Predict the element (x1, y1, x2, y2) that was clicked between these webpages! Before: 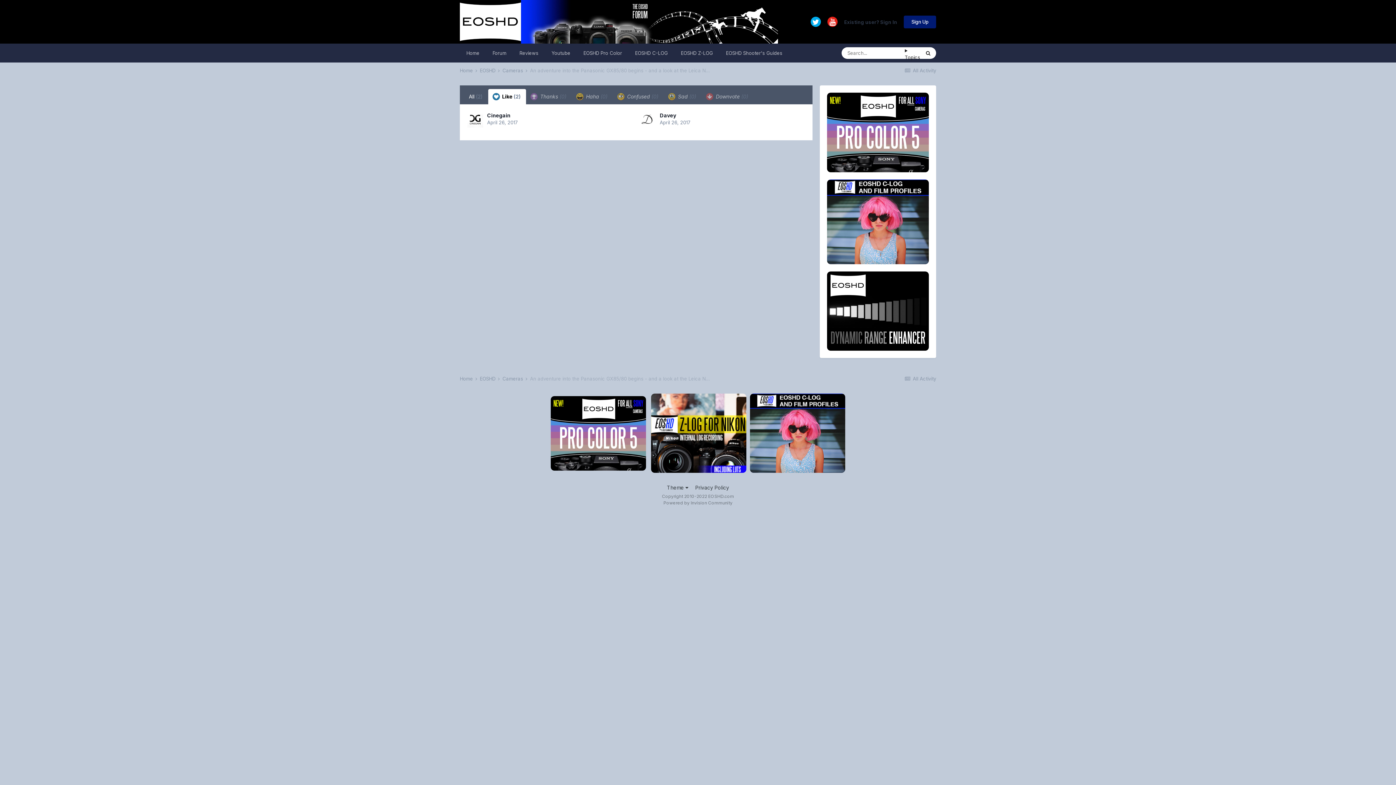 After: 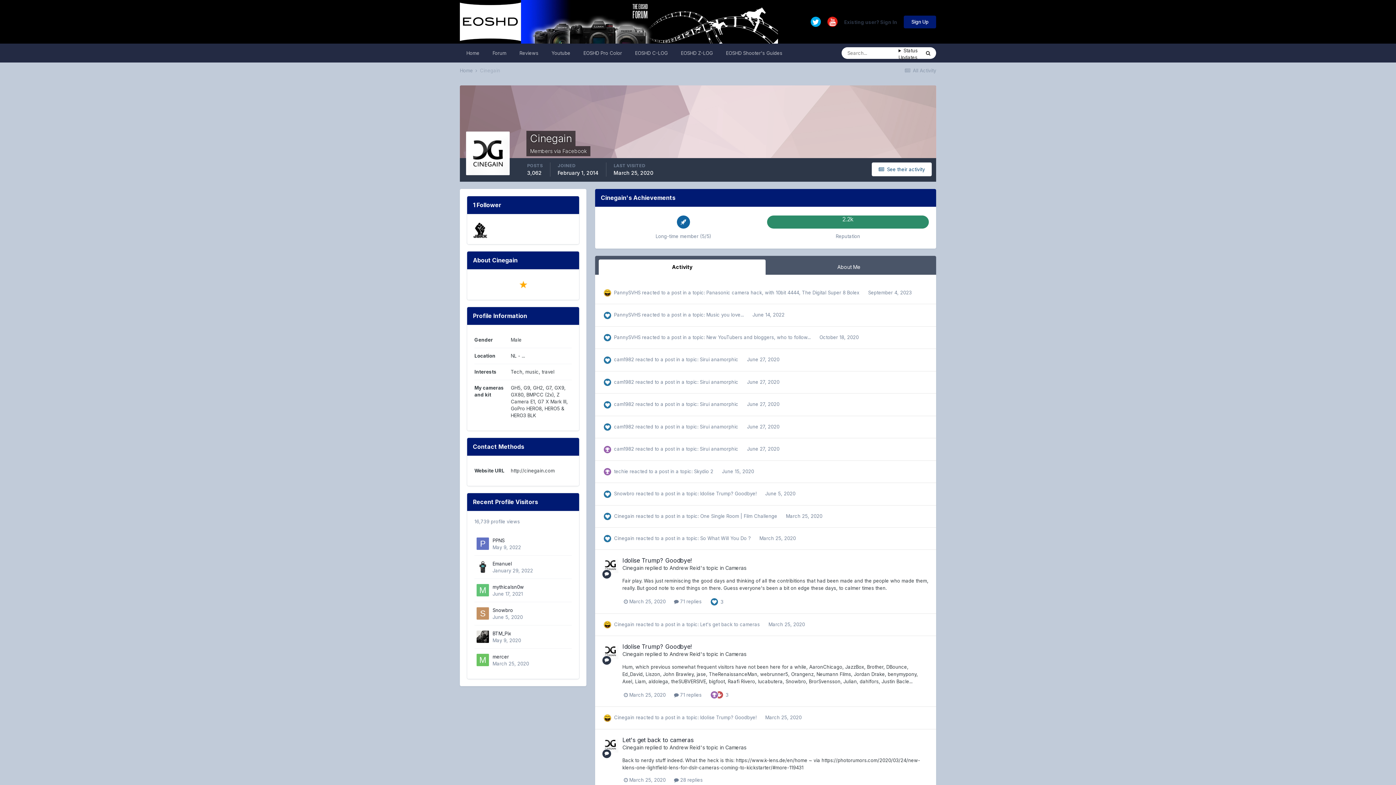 Action: bbox: (487, 112, 510, 118) label: Cinegain